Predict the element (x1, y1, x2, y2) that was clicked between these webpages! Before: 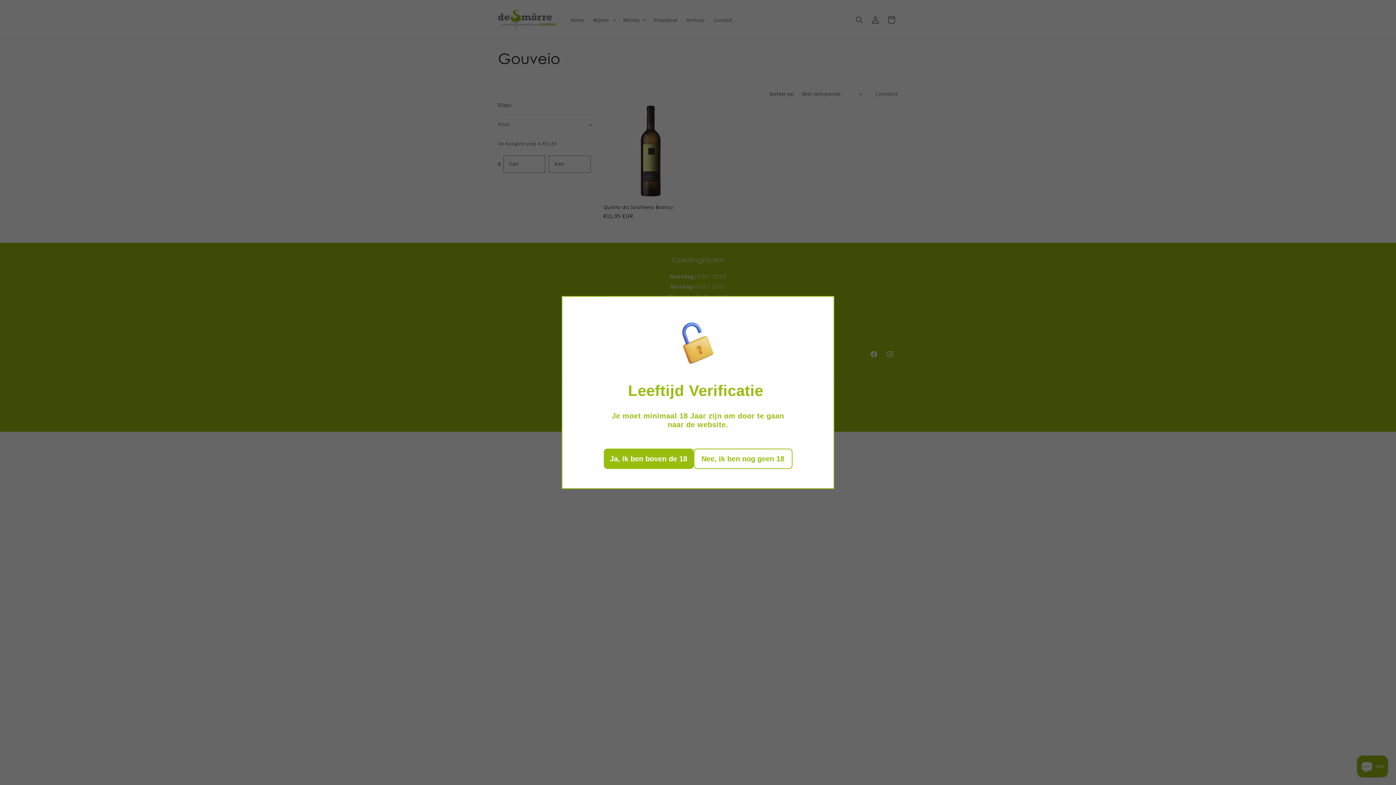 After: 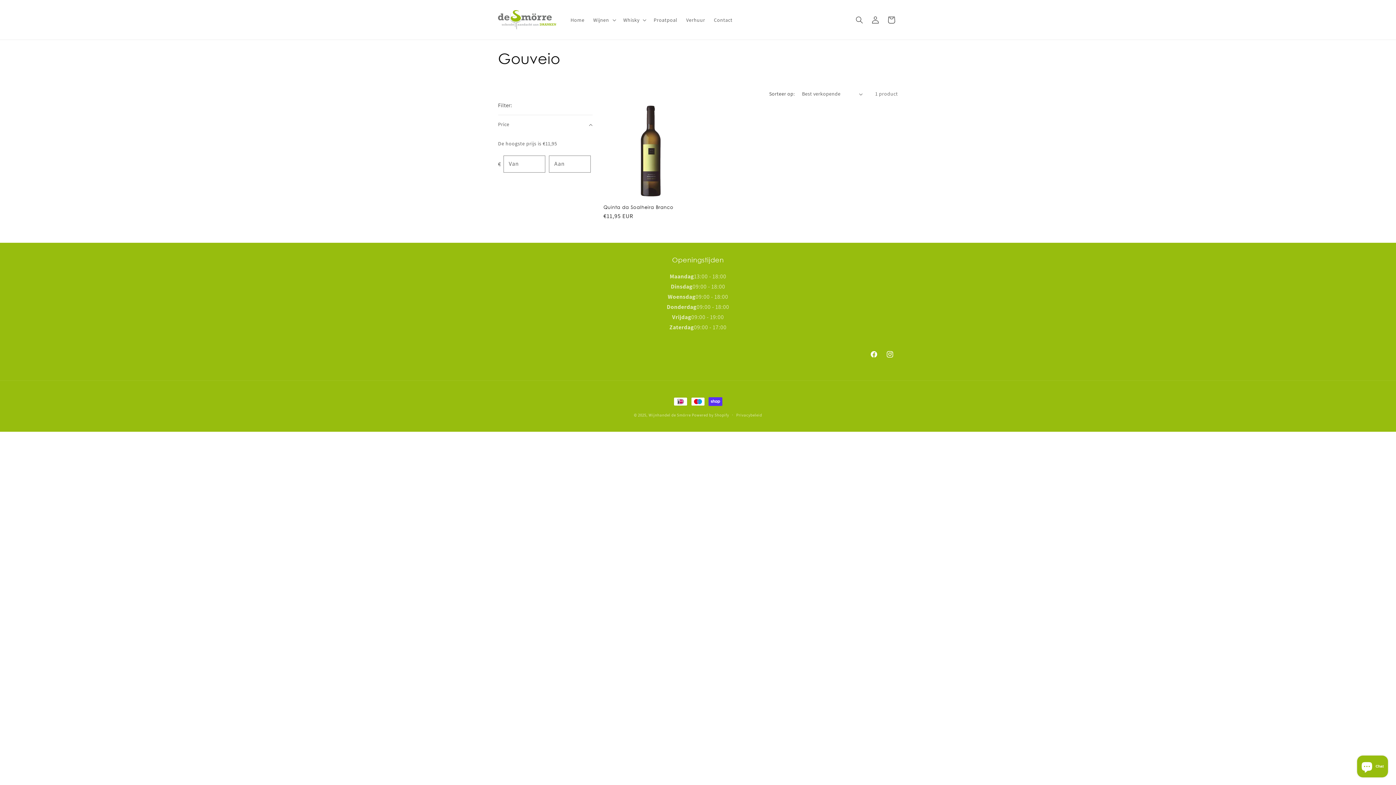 Action: label: Ja, ik ben boven de 18 bbox: (603, 448, 693, 469)